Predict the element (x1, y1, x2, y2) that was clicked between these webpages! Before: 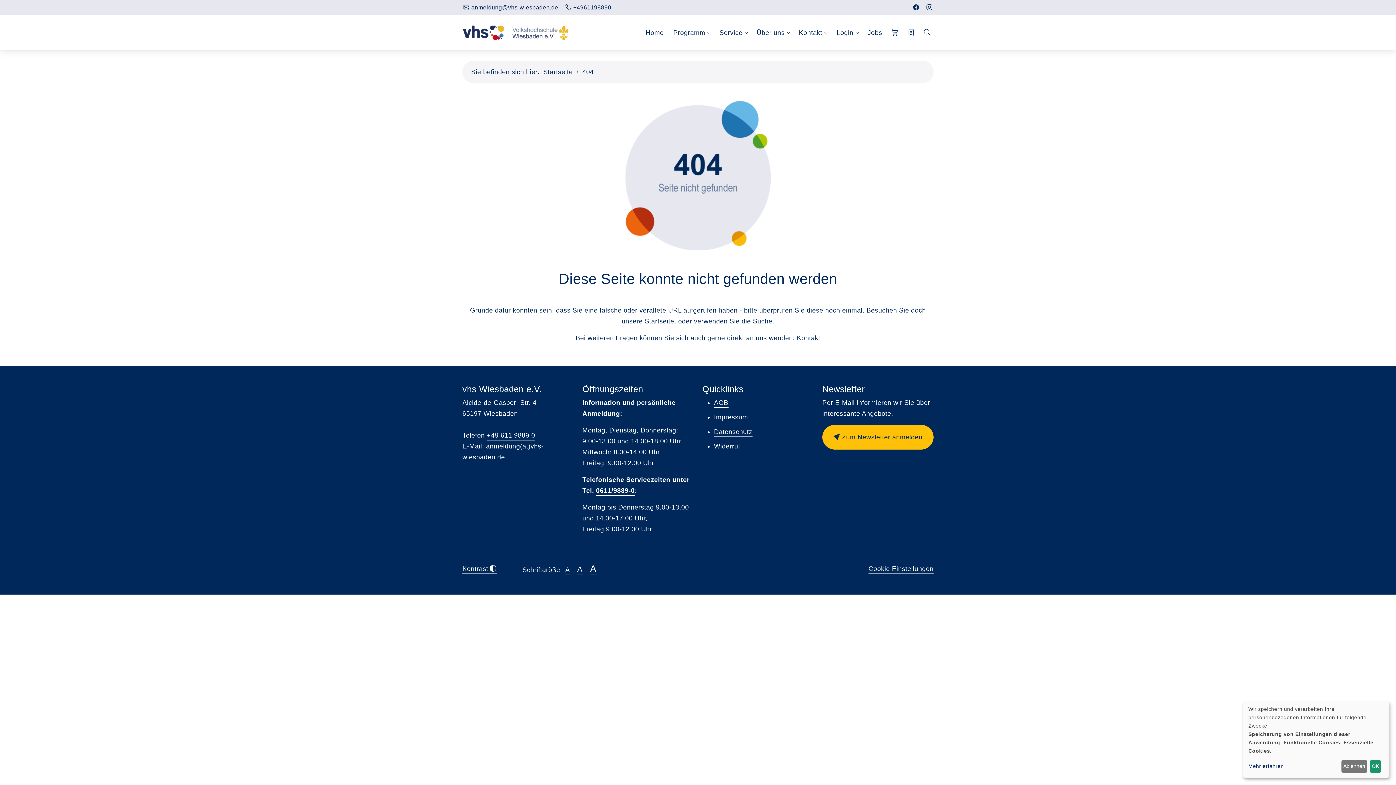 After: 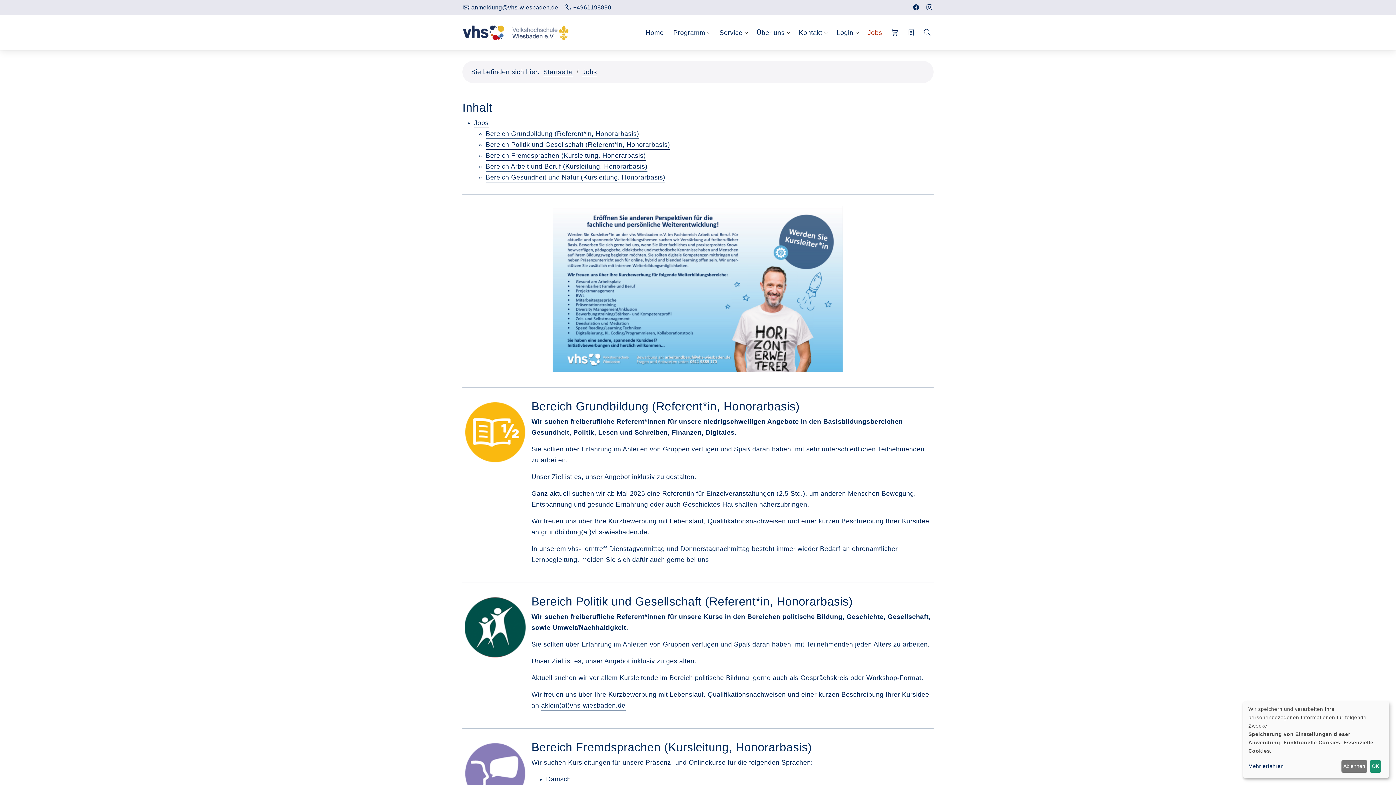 Action: label: Jobs bbox: (864, 15, 885, 49)